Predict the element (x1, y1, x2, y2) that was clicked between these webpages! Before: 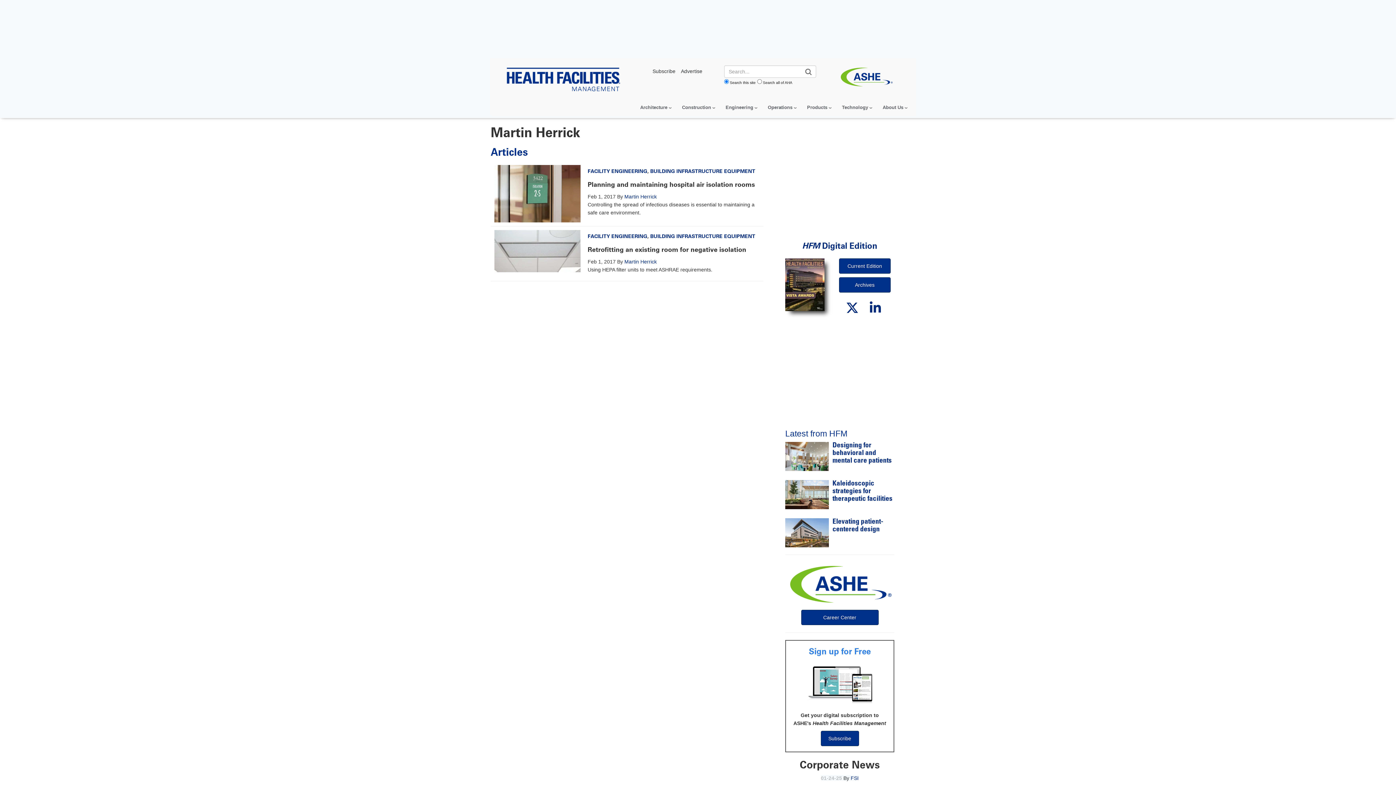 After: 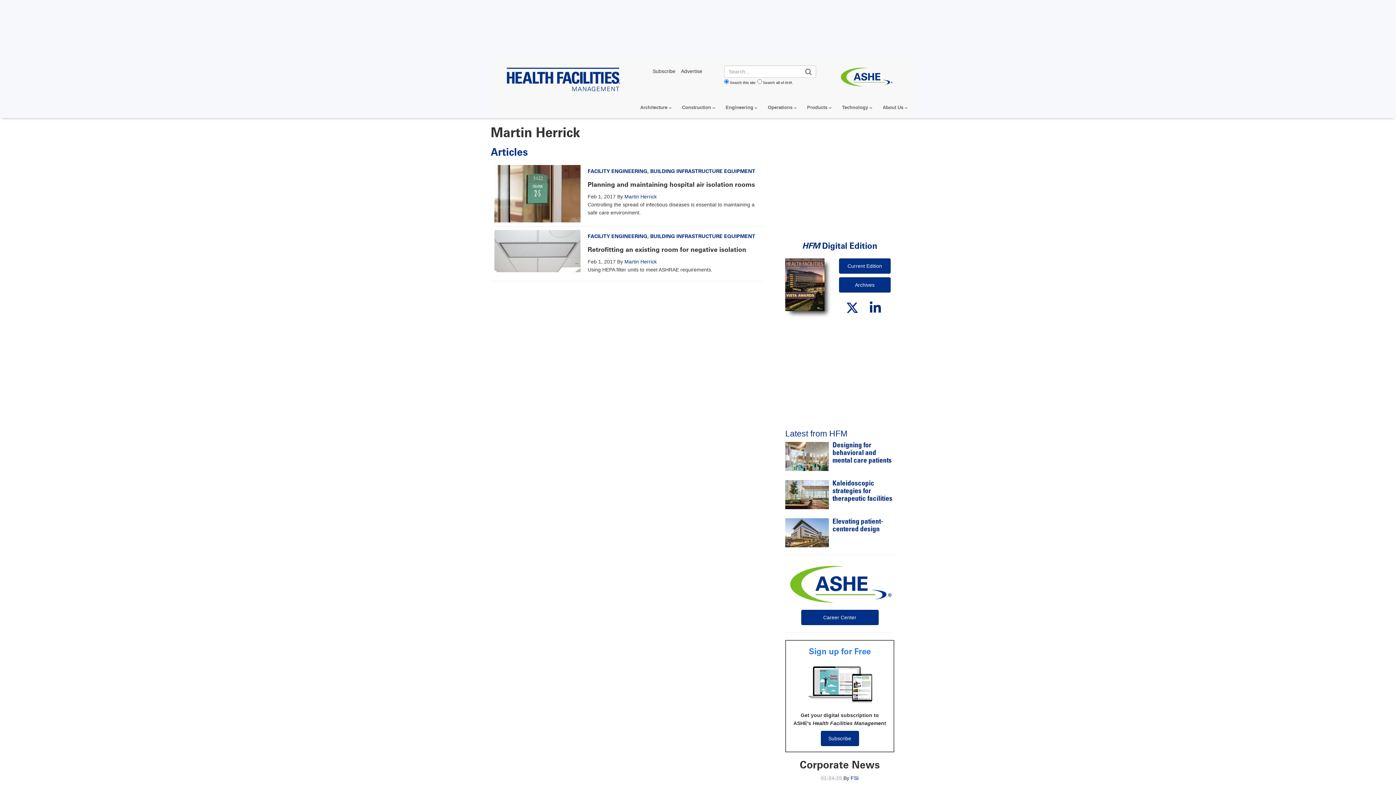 Action: bbox: (838, 73, 894, 79)